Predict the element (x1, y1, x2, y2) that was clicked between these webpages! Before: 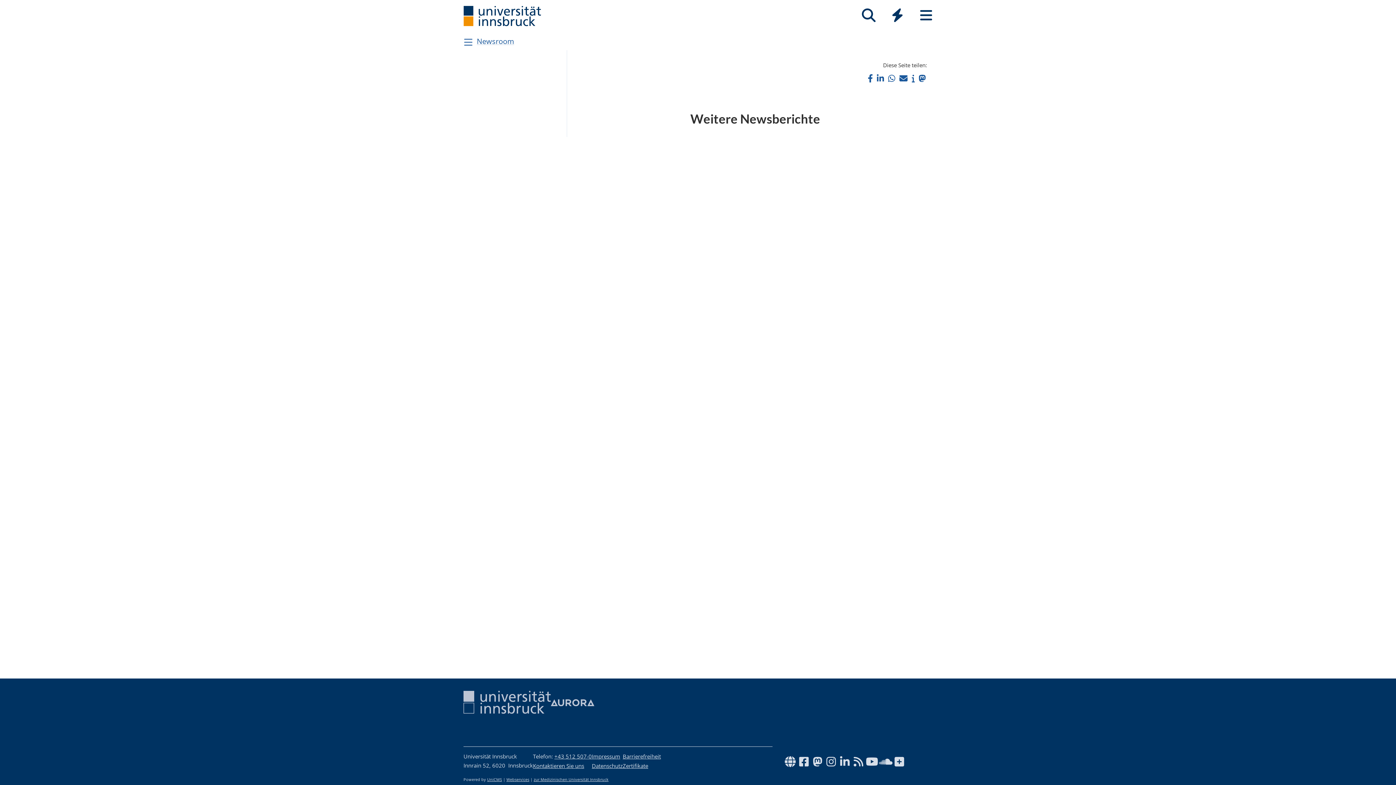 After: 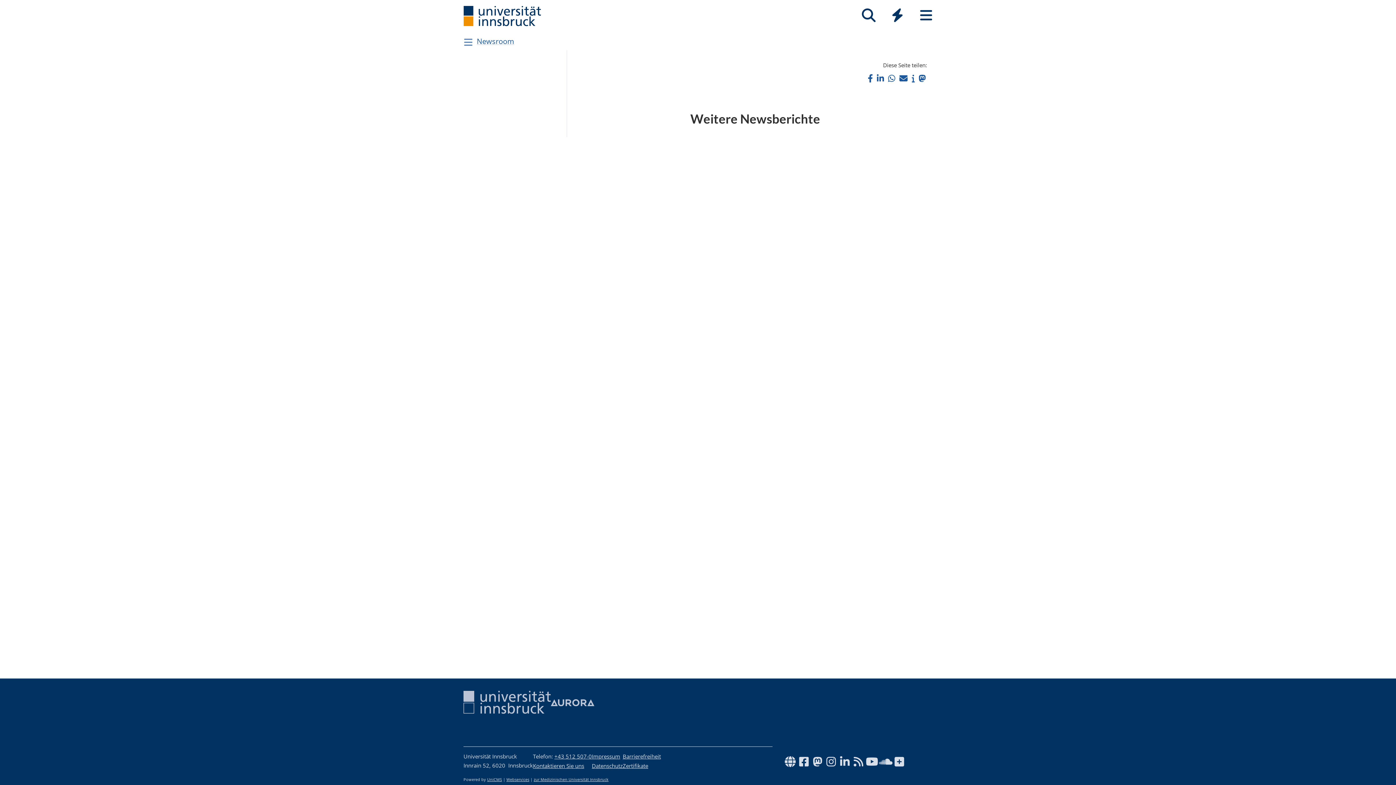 Action: label: Weitere Informationen bbox: (910, 71, 916, 85)